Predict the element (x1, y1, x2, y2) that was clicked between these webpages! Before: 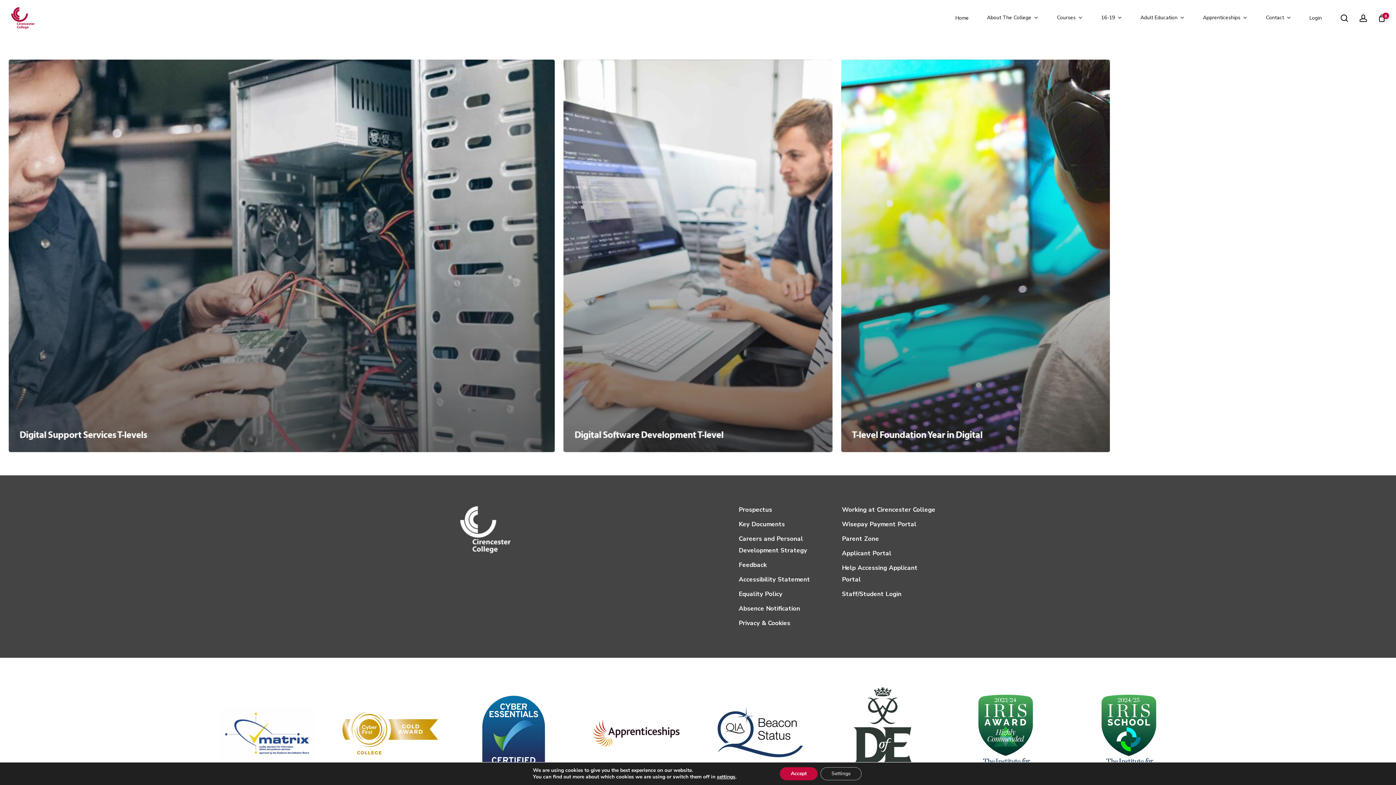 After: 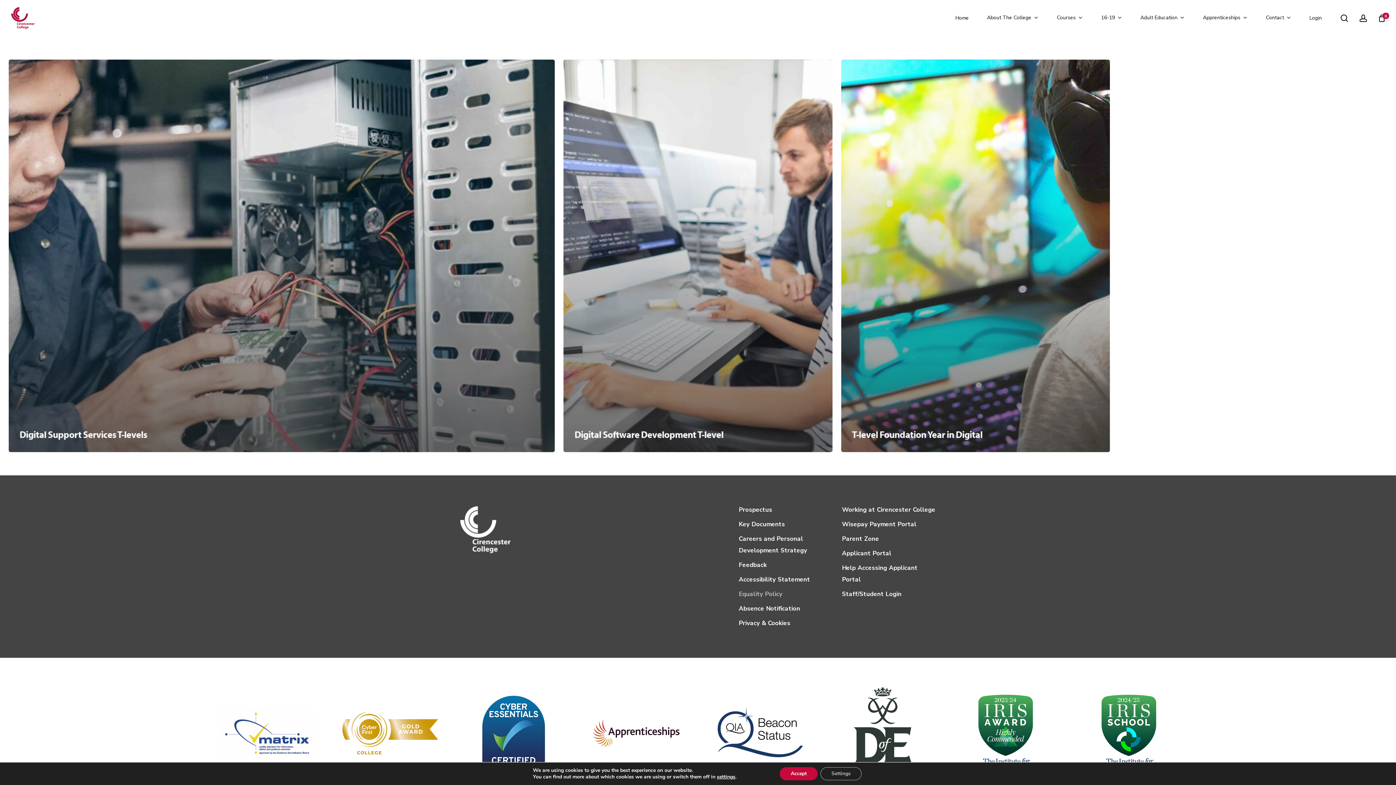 Action: label: Equality Policy bbox: (738, 588, 832, 600)